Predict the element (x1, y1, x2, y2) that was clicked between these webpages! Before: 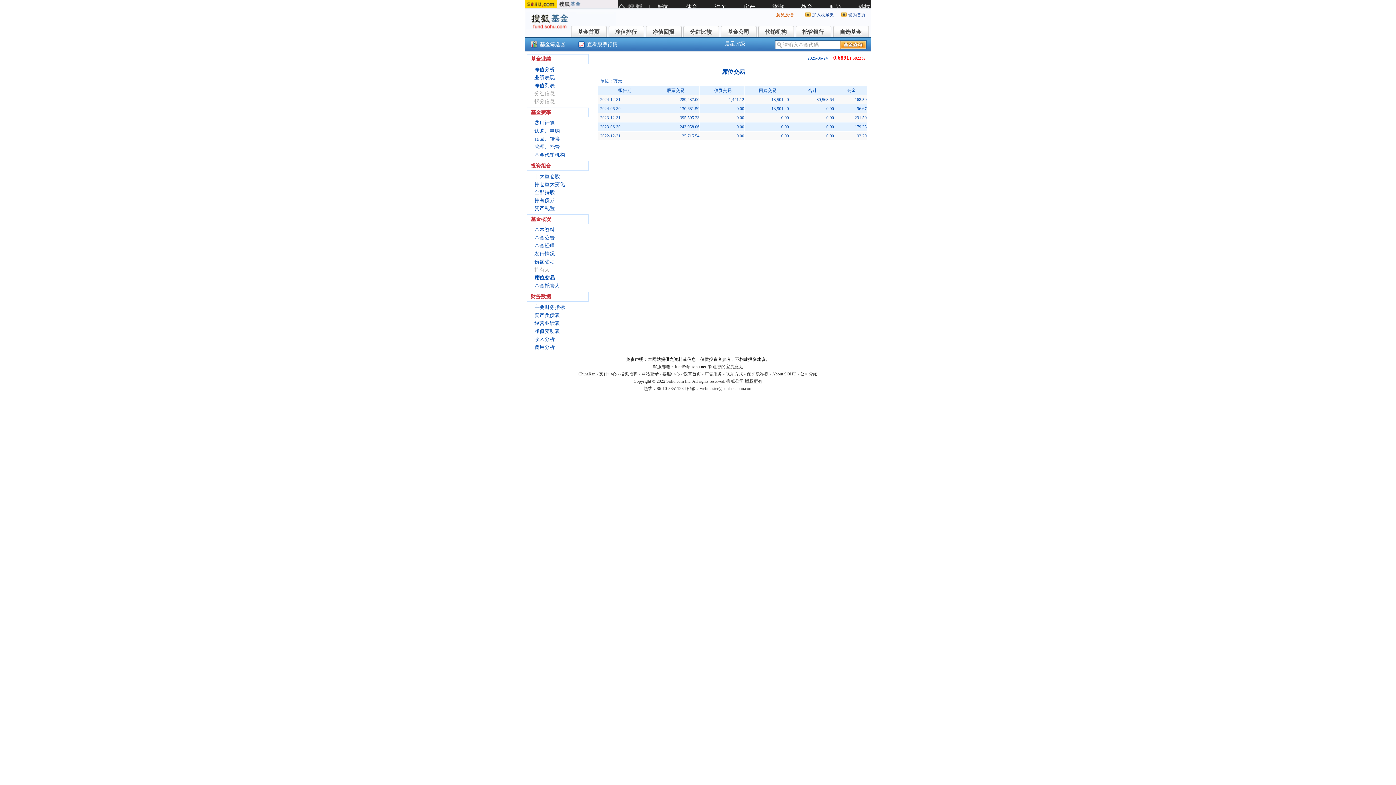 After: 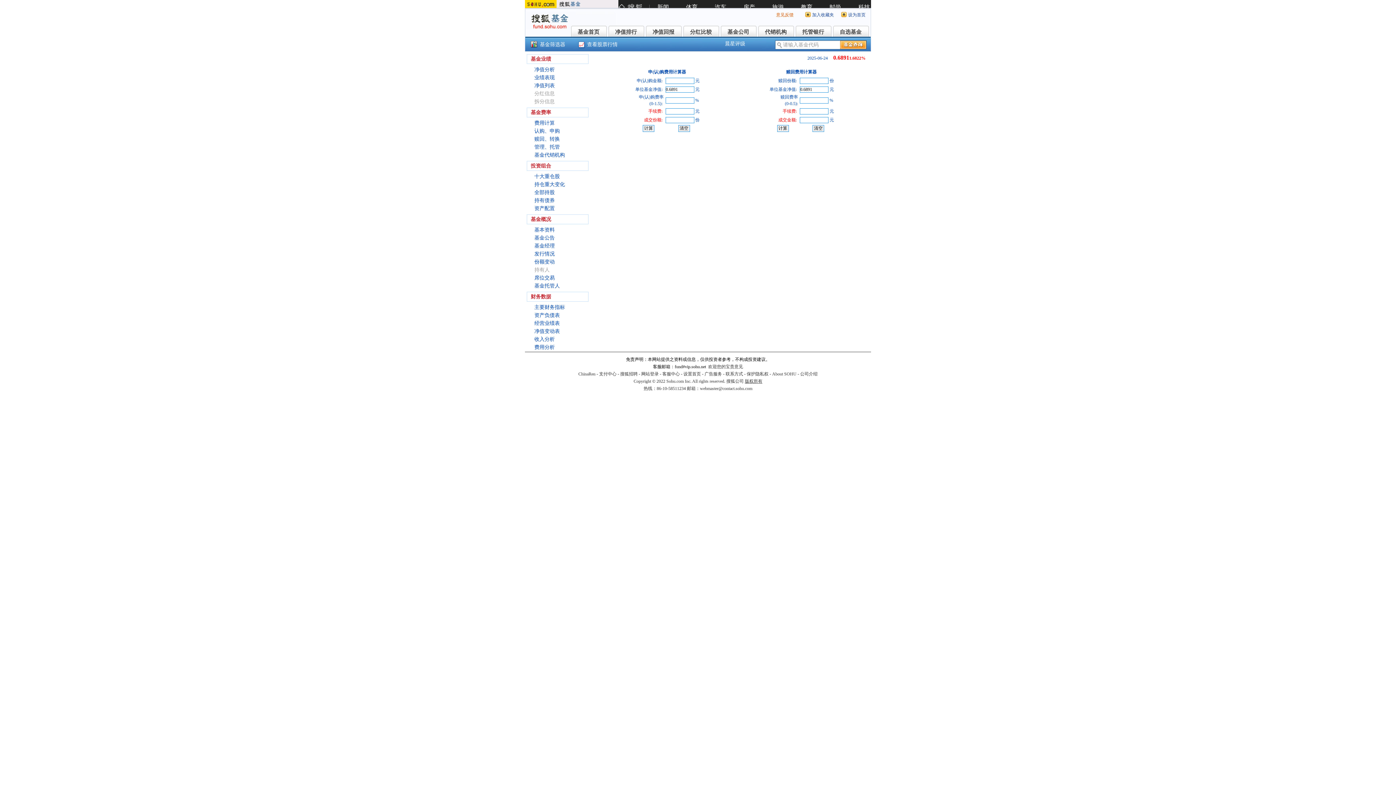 Action: label: 费用计算 bbox: (534, 120, 554, 125)